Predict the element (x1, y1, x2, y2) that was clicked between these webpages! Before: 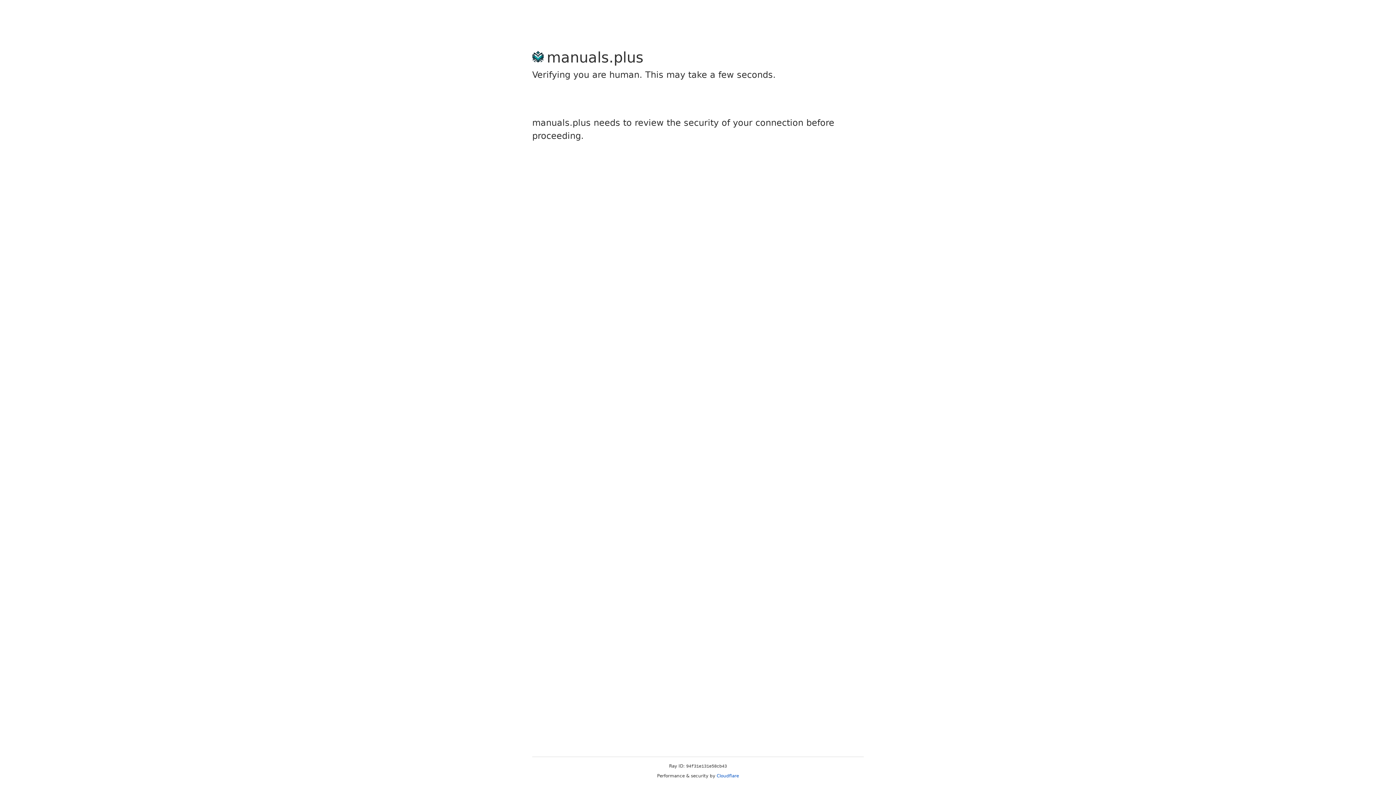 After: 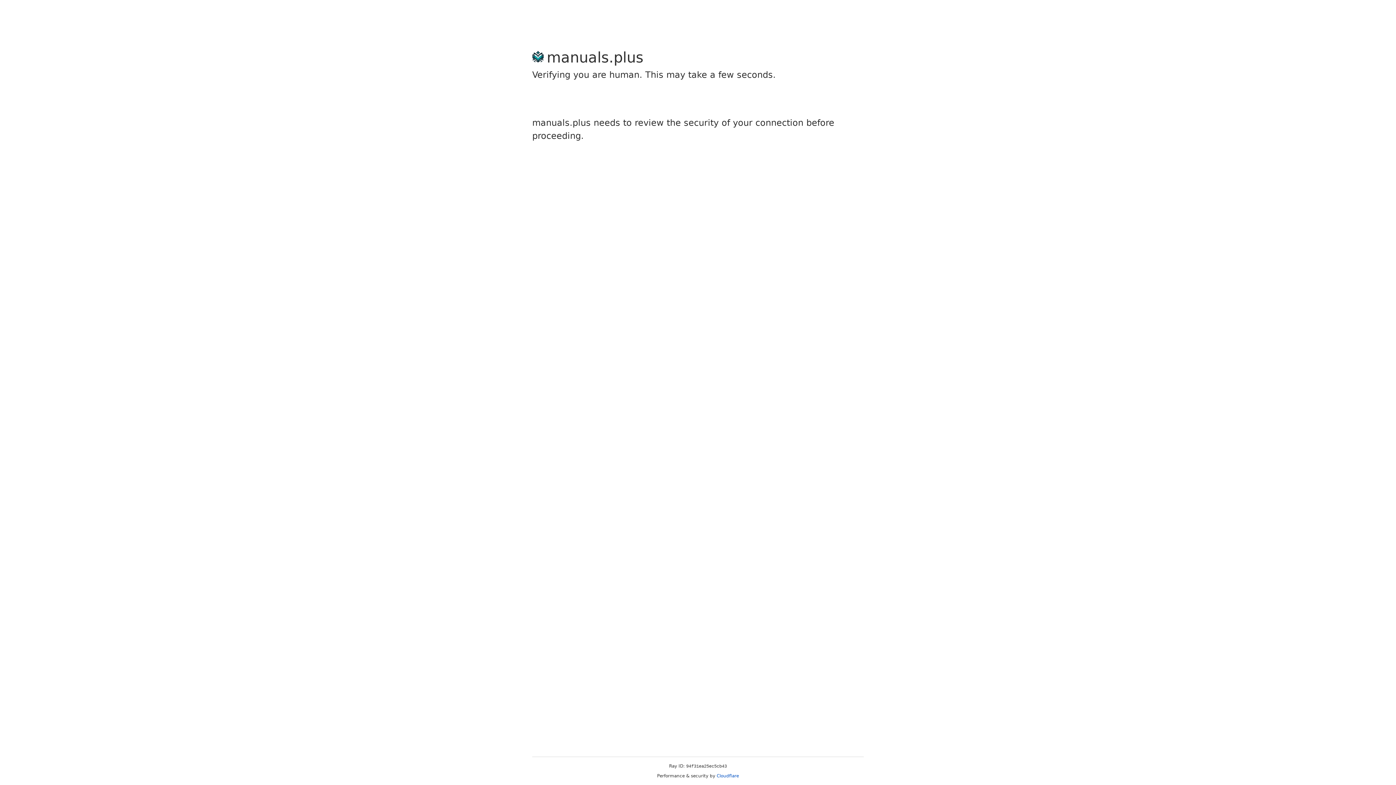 Action: label: Cloudflare bbox: (716, 773, 739, 778)